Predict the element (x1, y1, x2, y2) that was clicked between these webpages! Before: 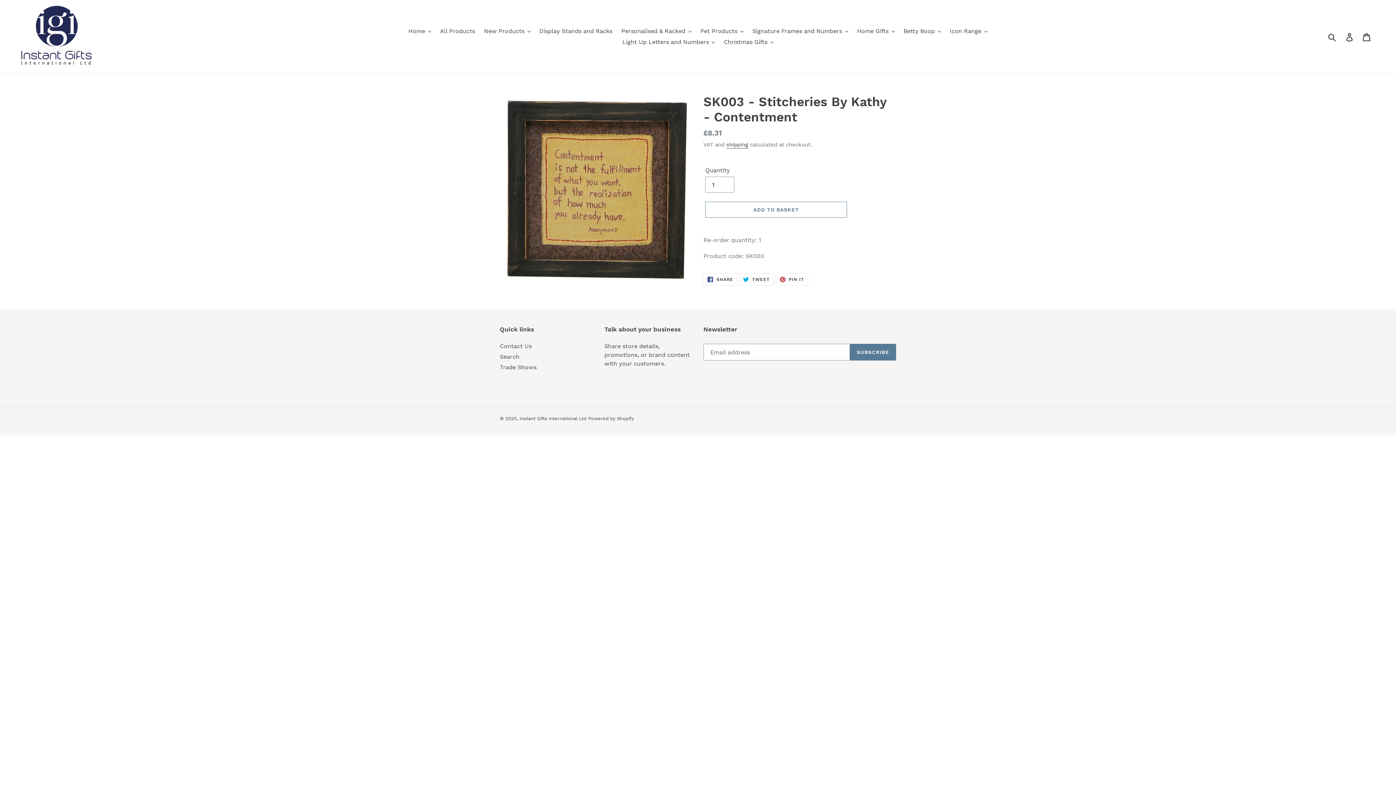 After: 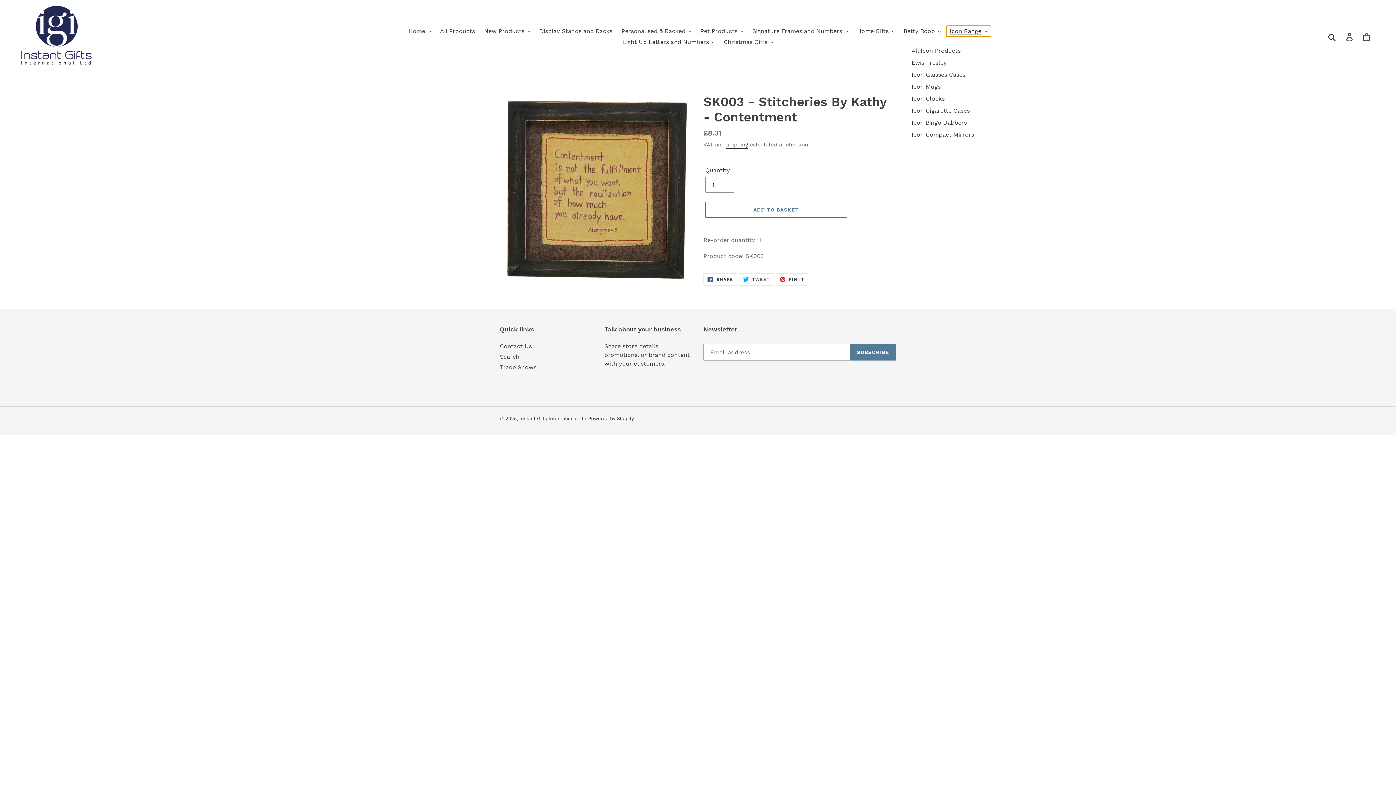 Action: label: Icon Range bbox: (946, 25, 991, 36)